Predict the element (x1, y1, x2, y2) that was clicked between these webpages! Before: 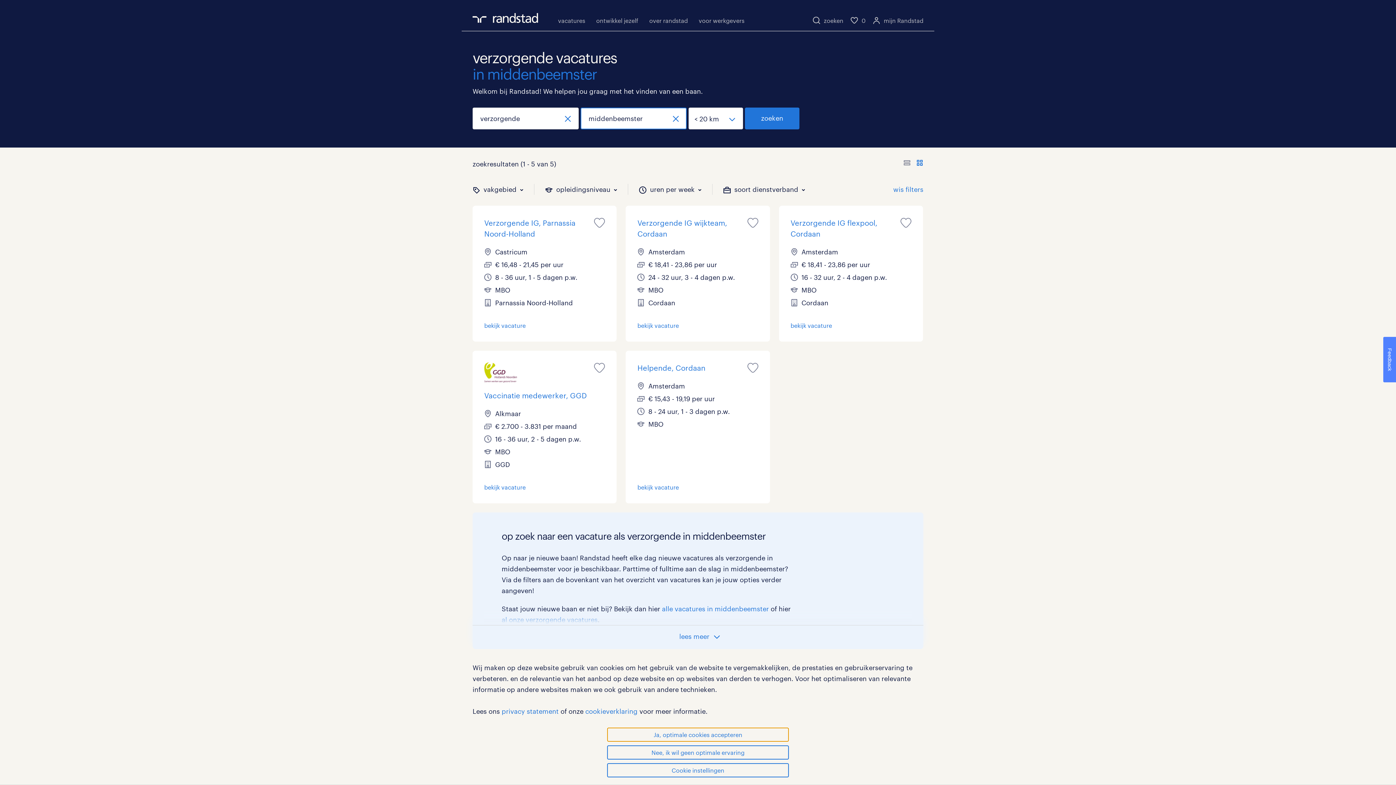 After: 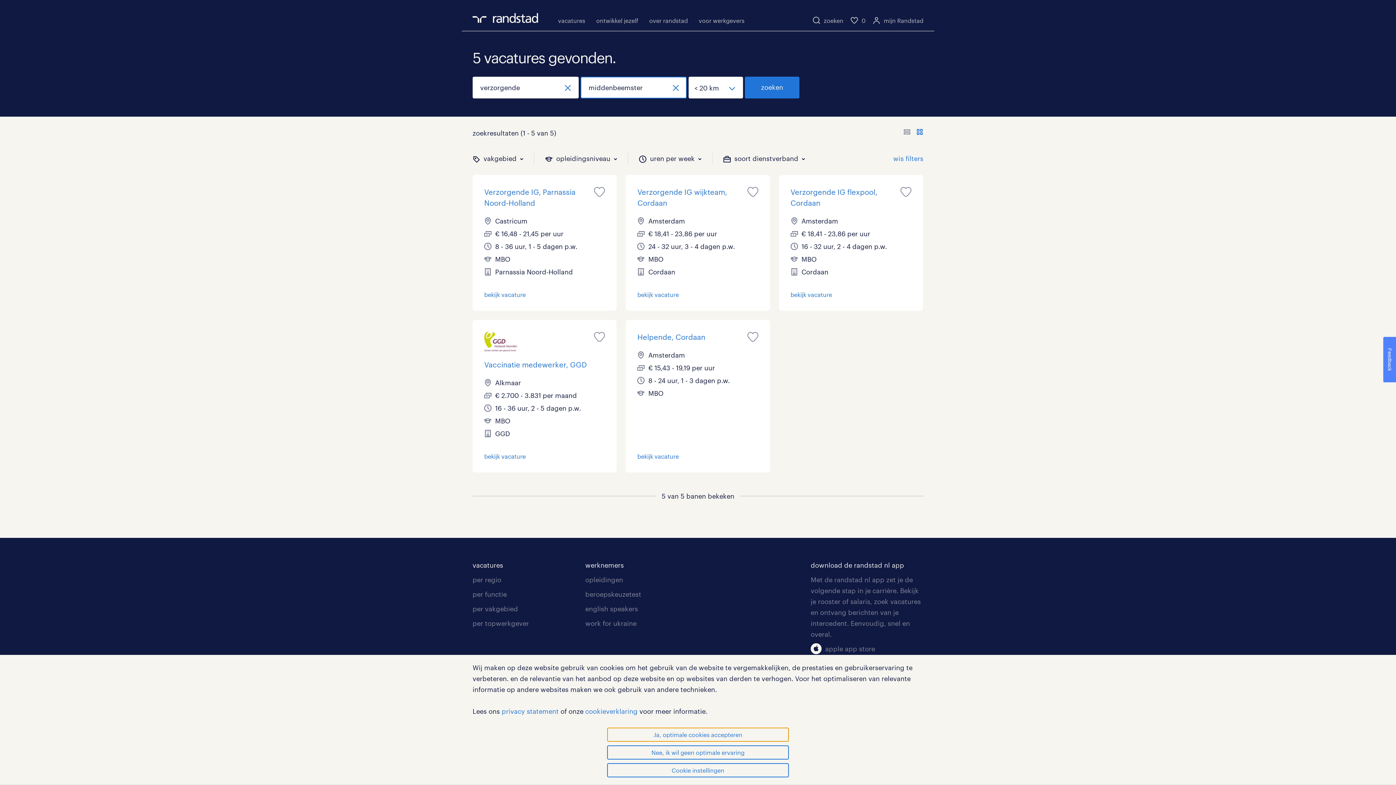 Action: bbox: (745, 107, 799, 129) label: zoeken